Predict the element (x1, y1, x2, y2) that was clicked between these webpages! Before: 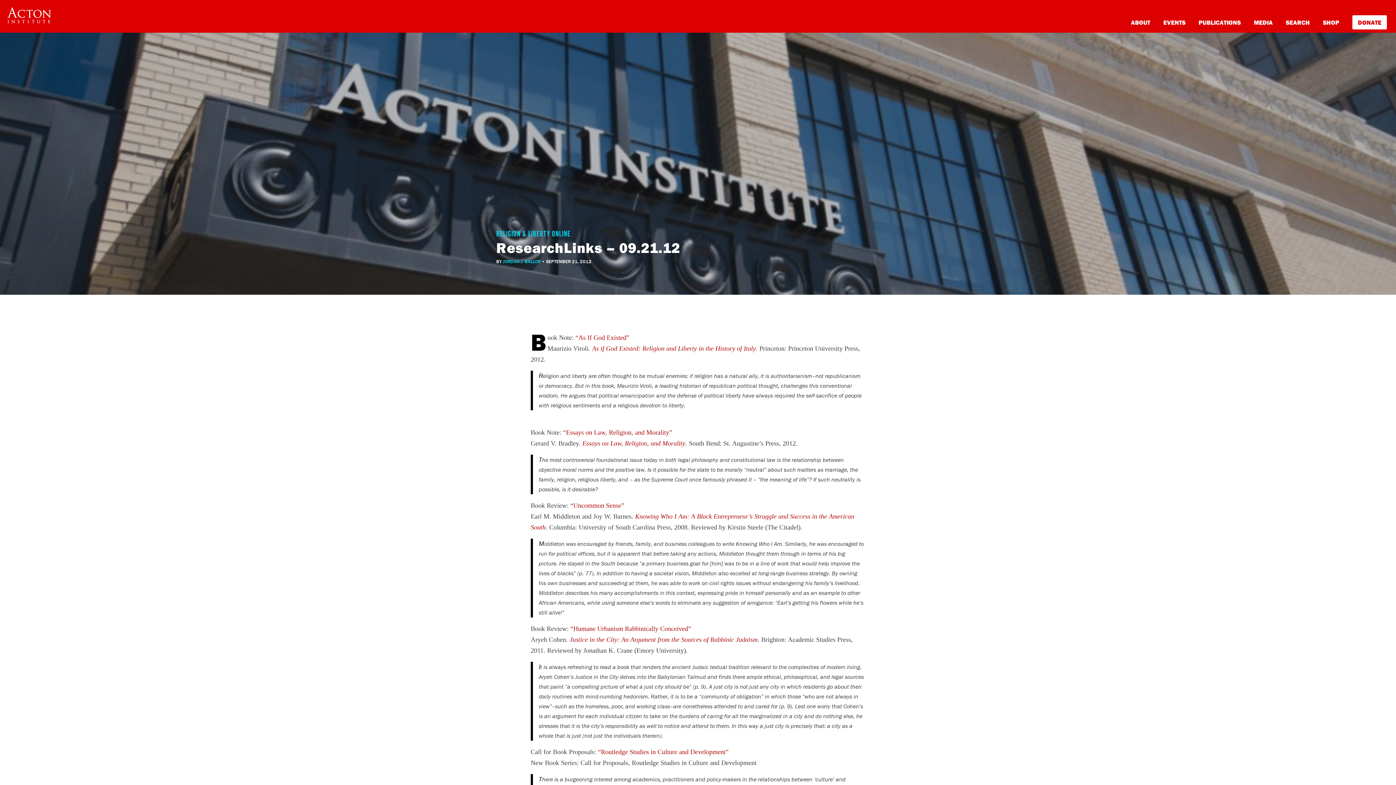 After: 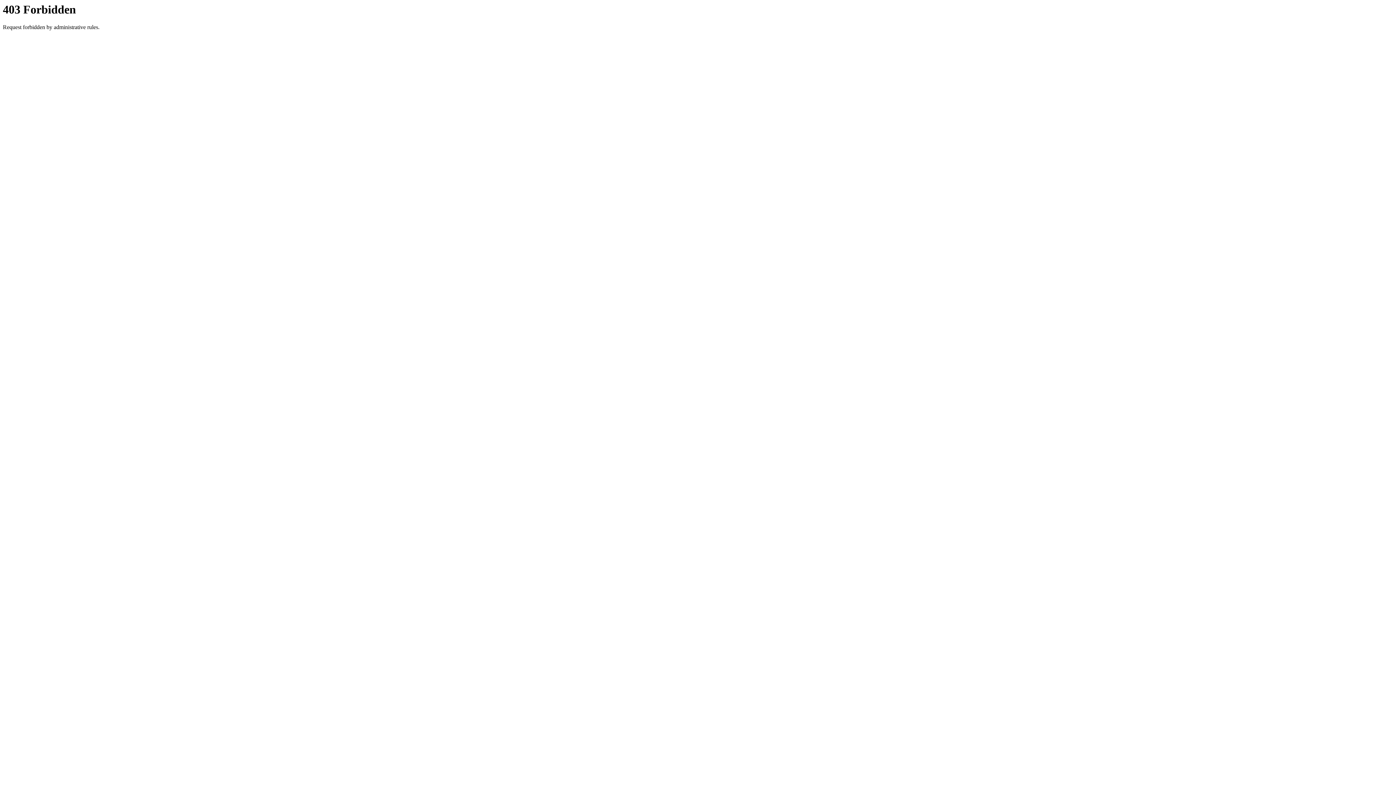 Action: bbox: (598, 748, 728, 756) label: “Routledge Studies in Culture and Development”